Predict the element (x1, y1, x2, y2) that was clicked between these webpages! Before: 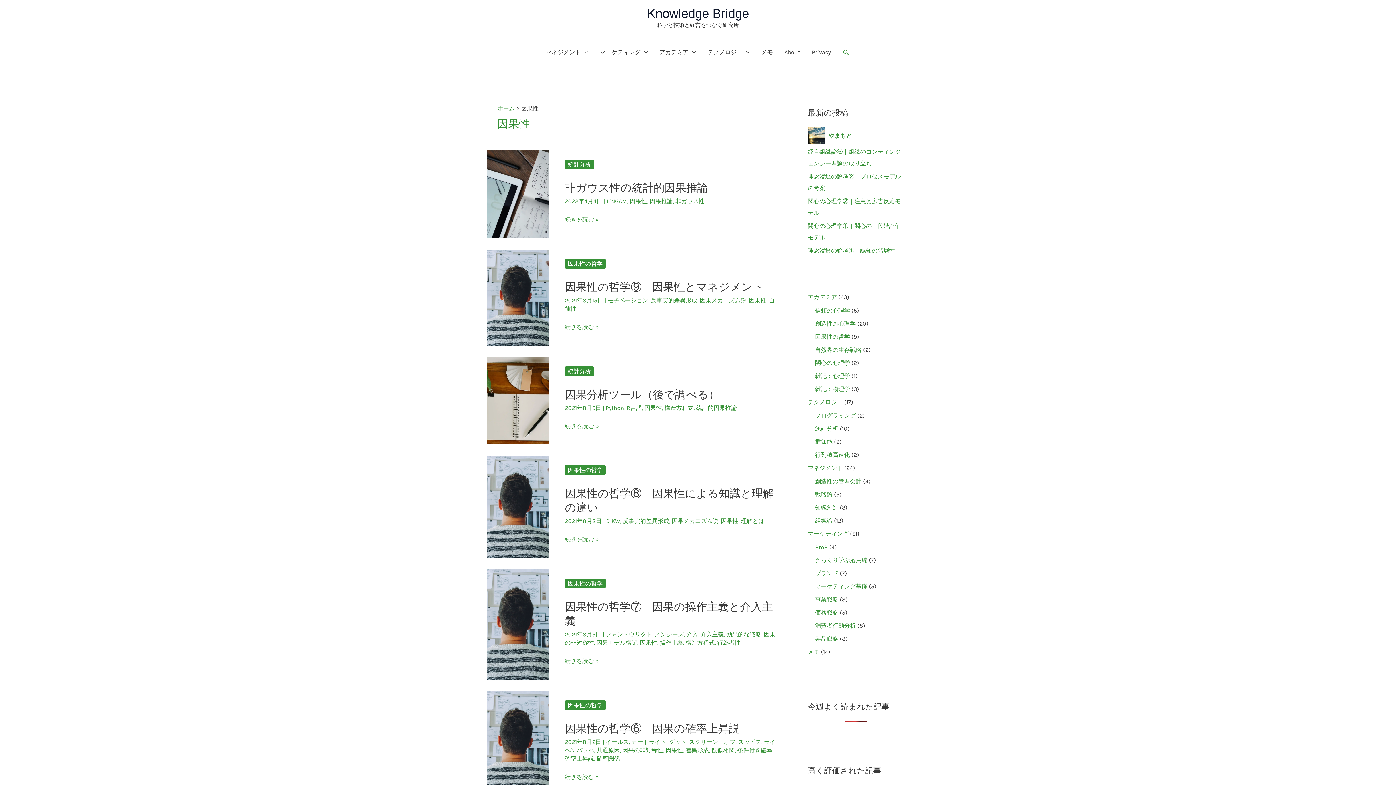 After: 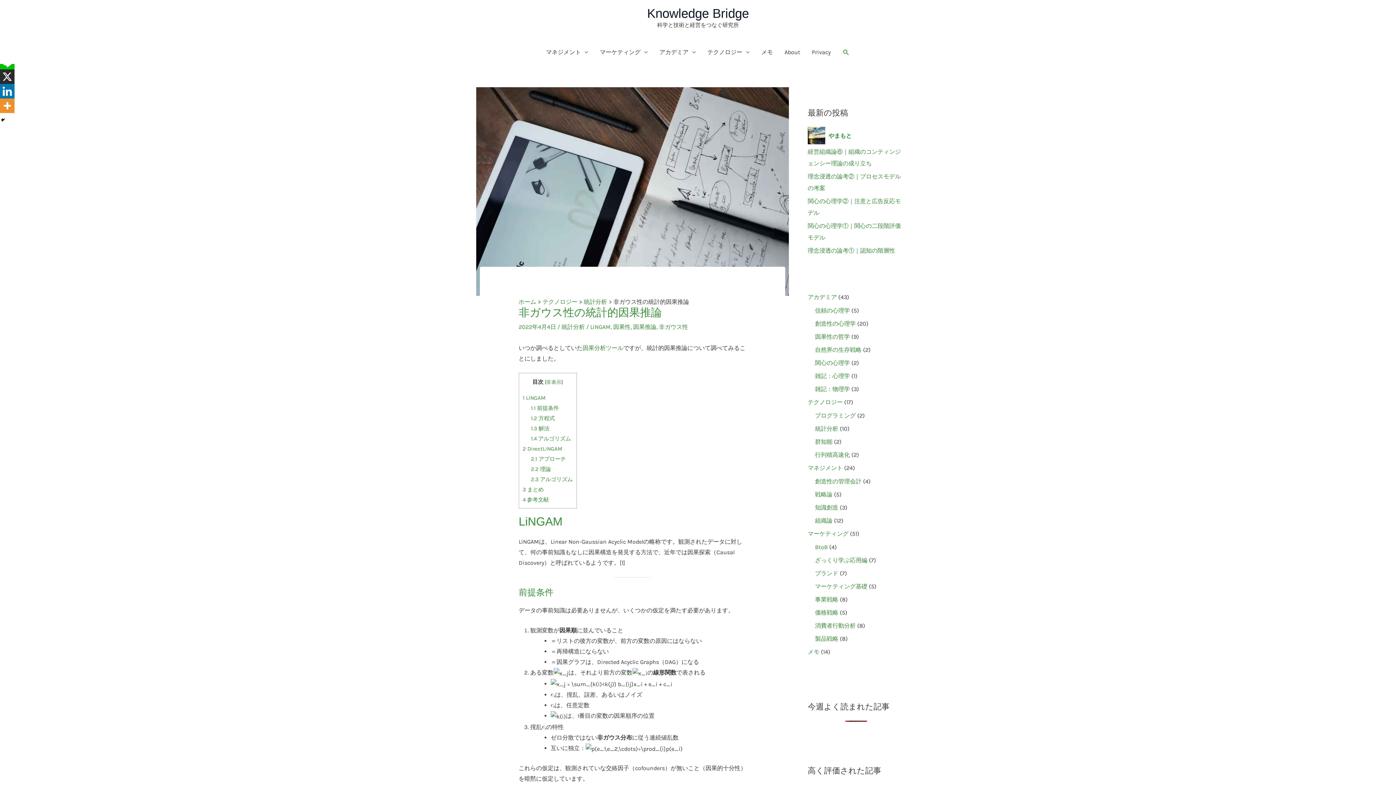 Action: bbox: (487, 190, 549, 197)